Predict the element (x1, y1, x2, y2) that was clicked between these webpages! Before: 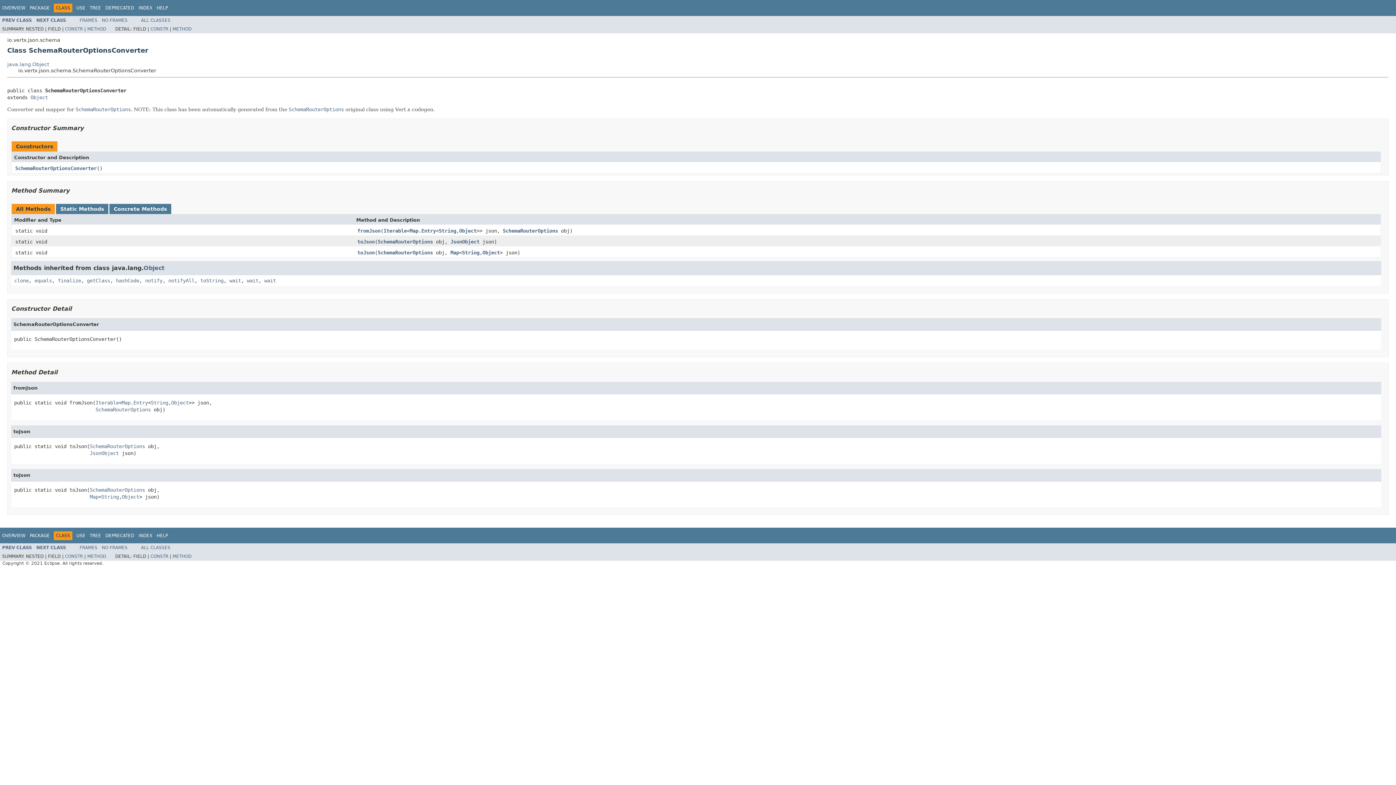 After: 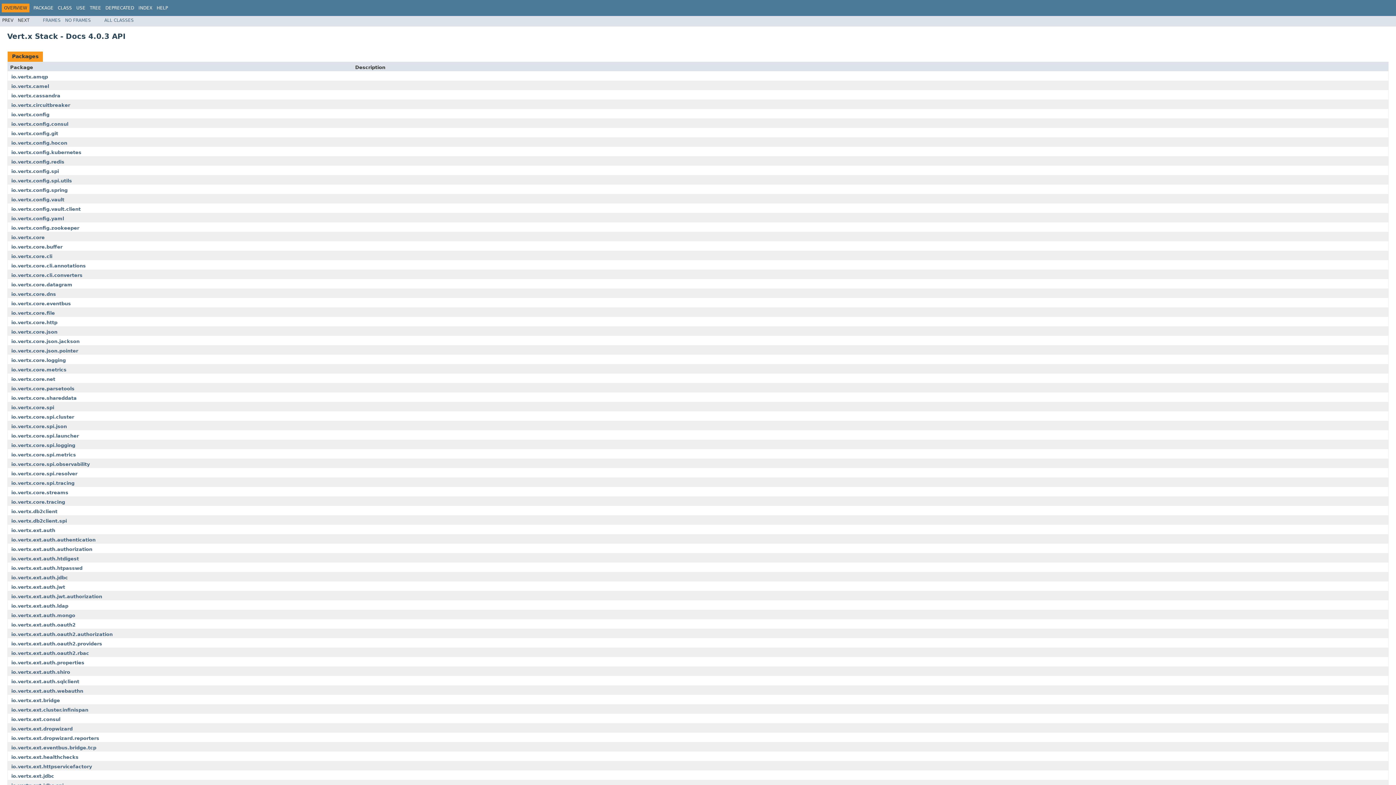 Action: bbox: (2, 533, 25, 538) label: OVERVIEW